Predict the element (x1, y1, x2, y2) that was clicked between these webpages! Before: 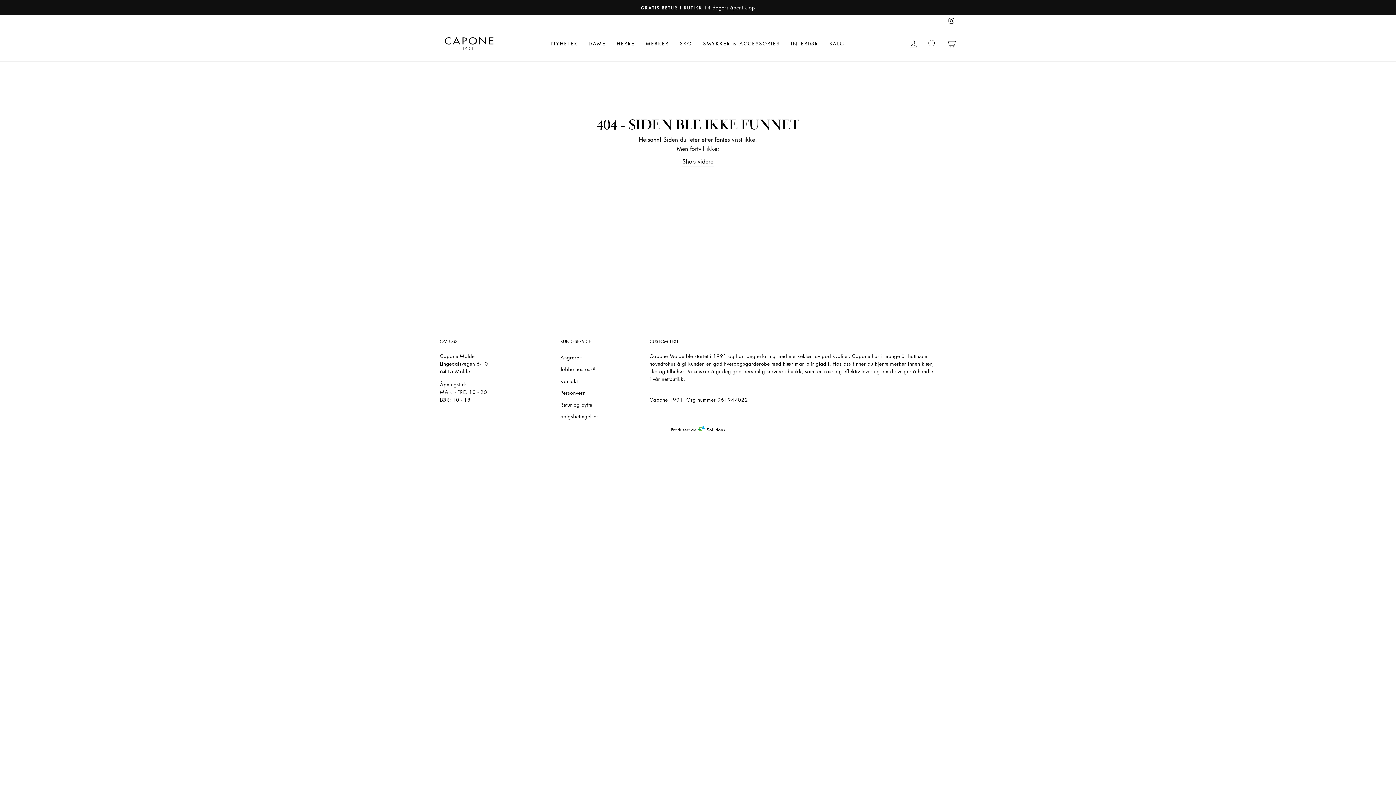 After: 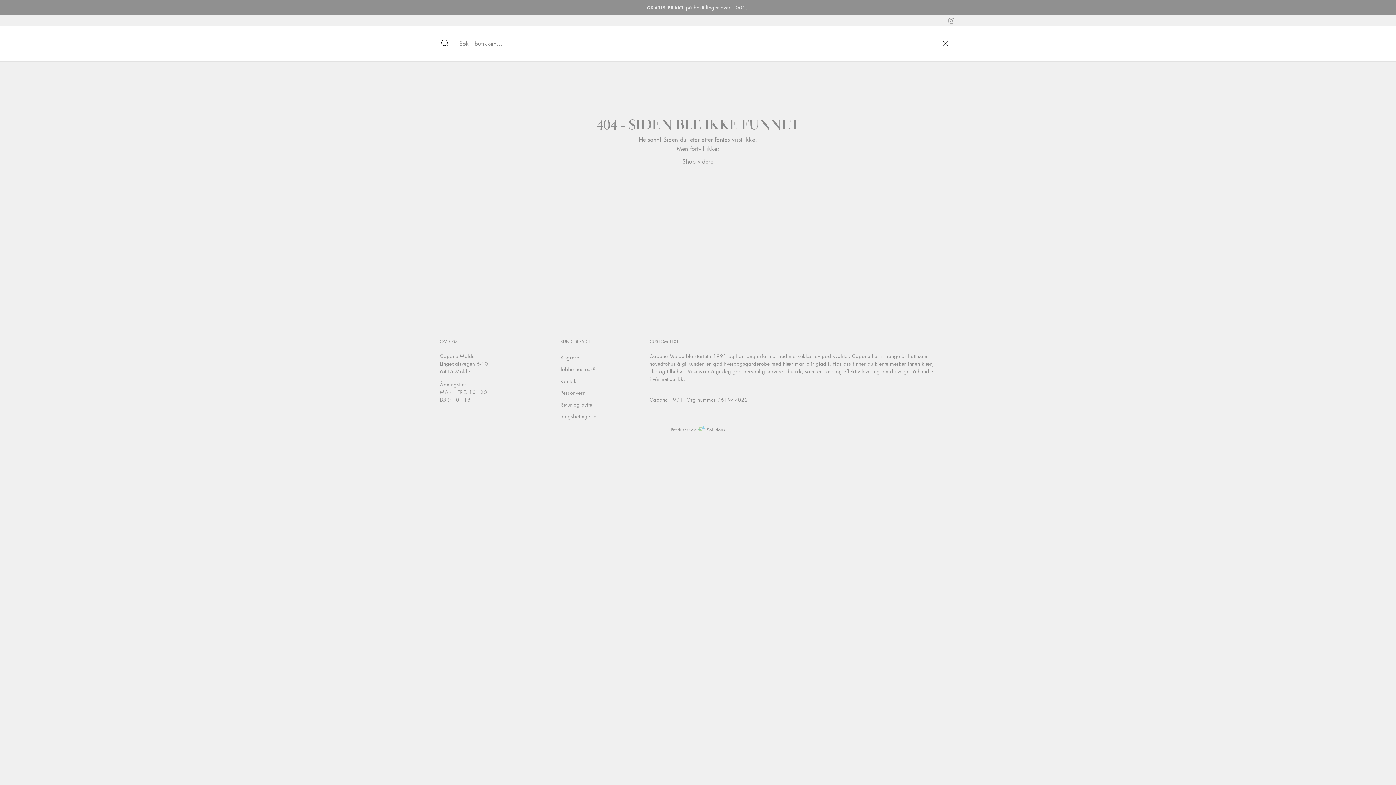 Action: bbox: (922, 35, 941, 51) label: SØK